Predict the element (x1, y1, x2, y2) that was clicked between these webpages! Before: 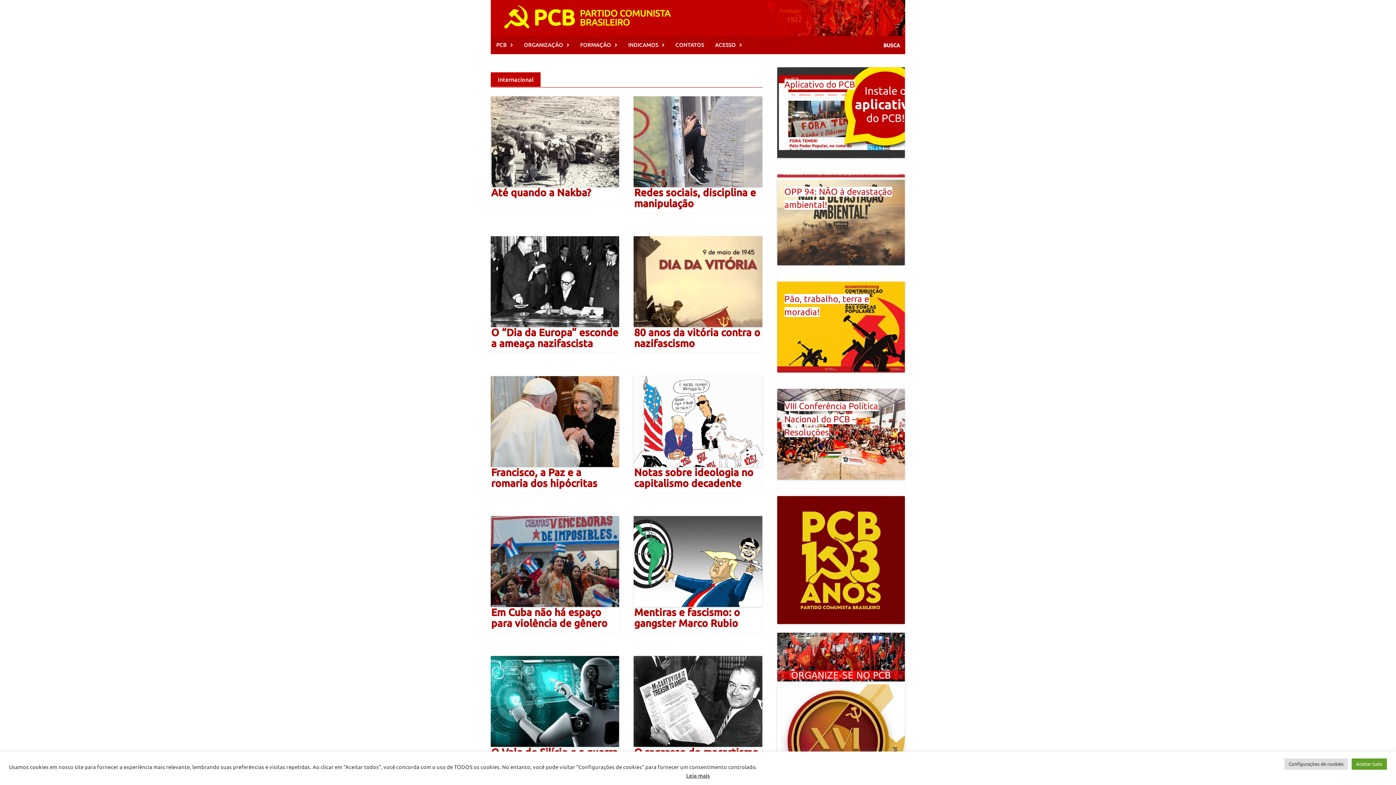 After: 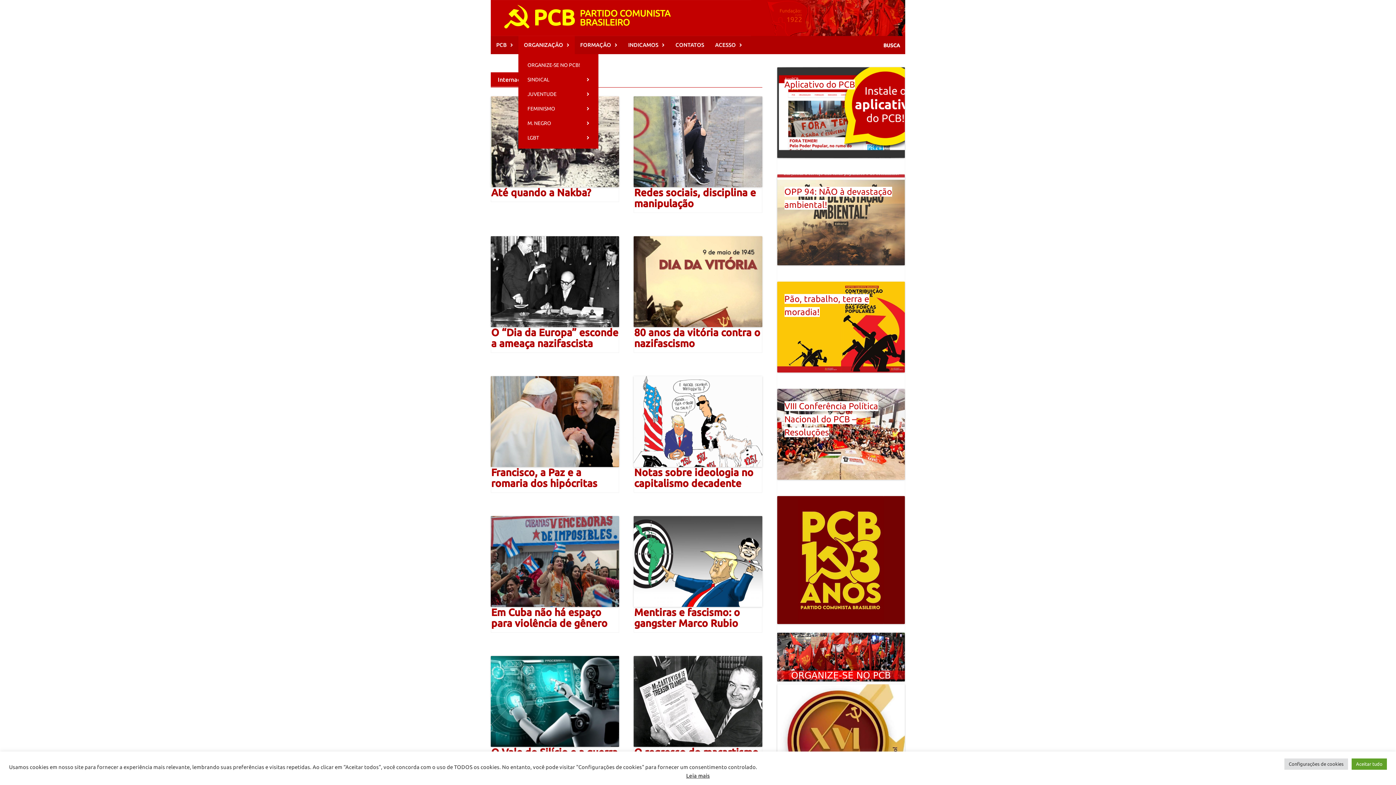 Action: bbox: (518, 36, 574, 54) label: ORGANIZAÇÃO